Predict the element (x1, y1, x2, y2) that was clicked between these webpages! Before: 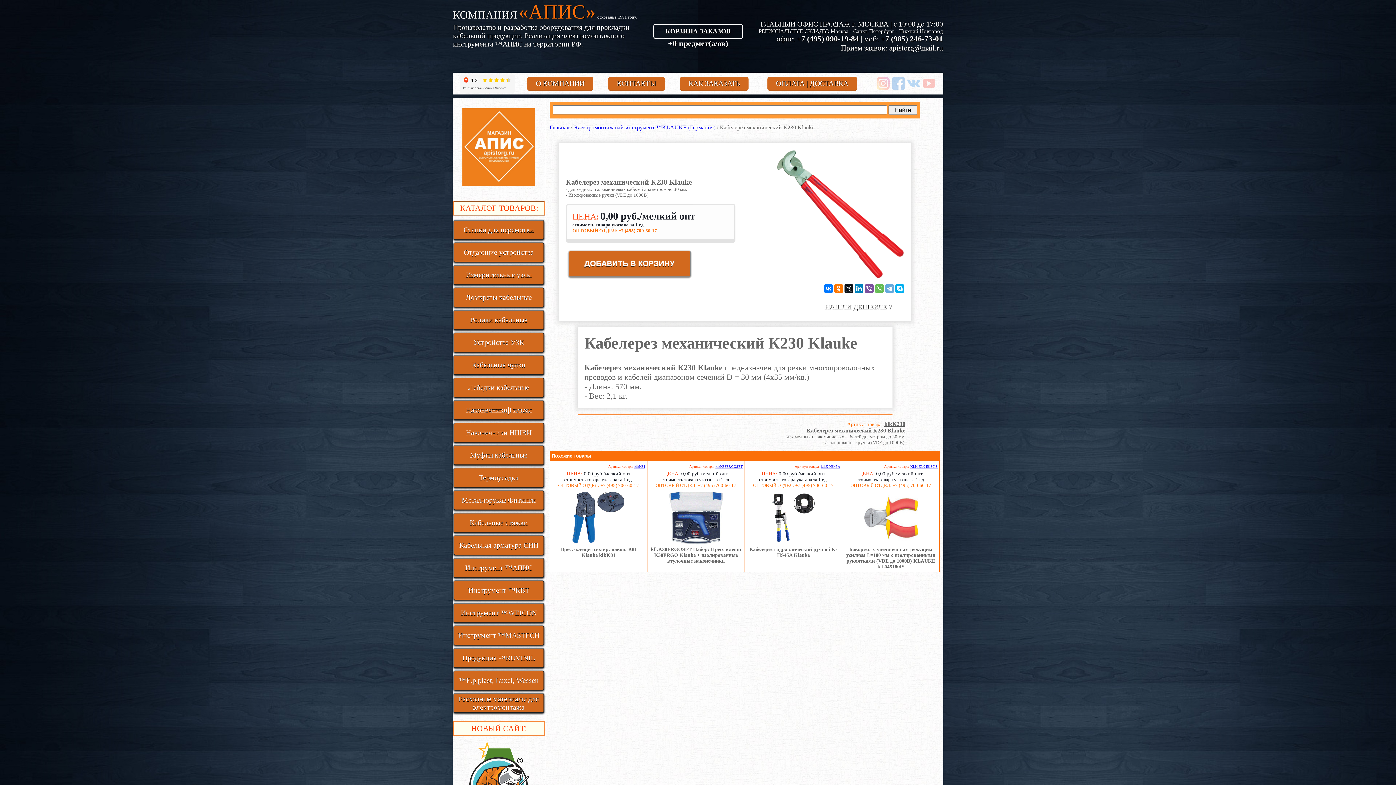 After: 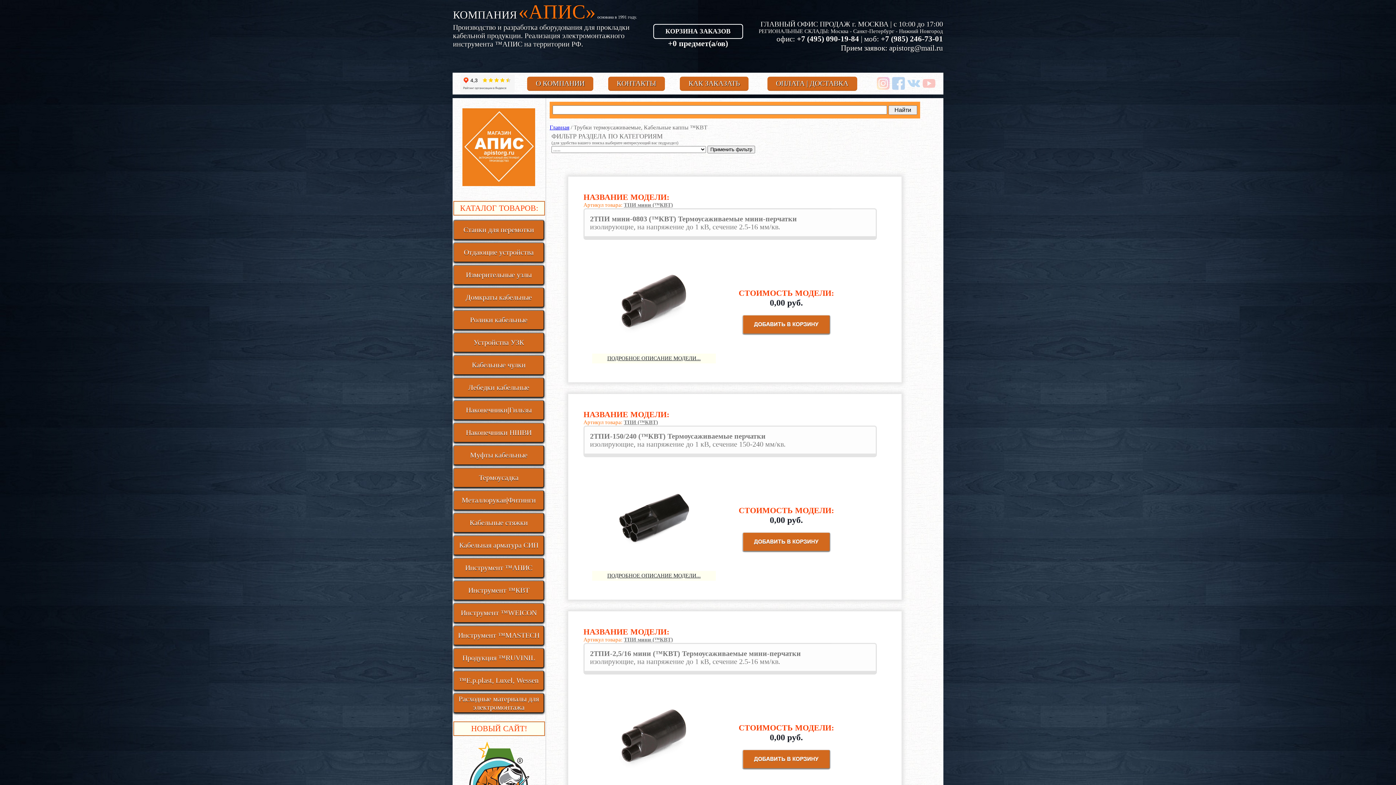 Action: bbox: (453, 473, 544, 481) label: Термоусадка